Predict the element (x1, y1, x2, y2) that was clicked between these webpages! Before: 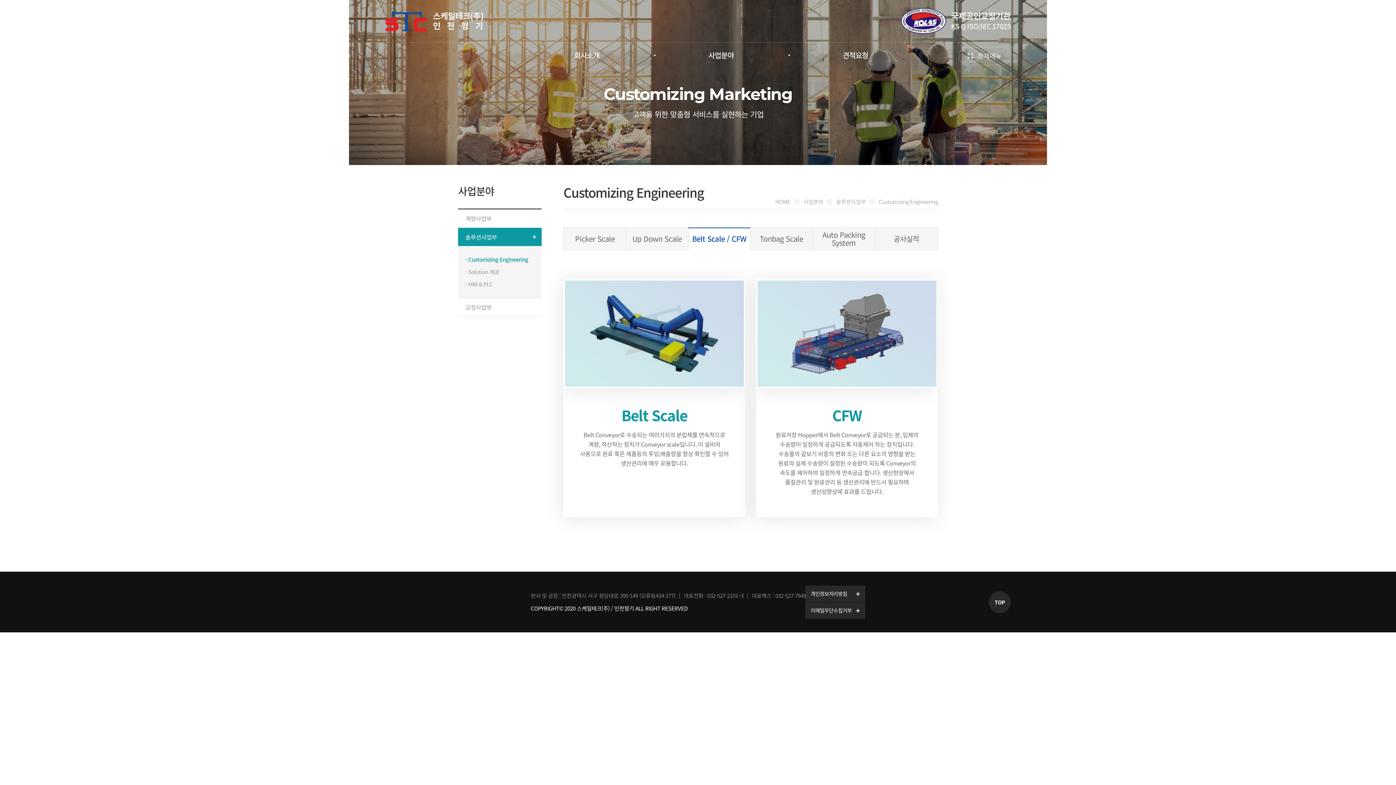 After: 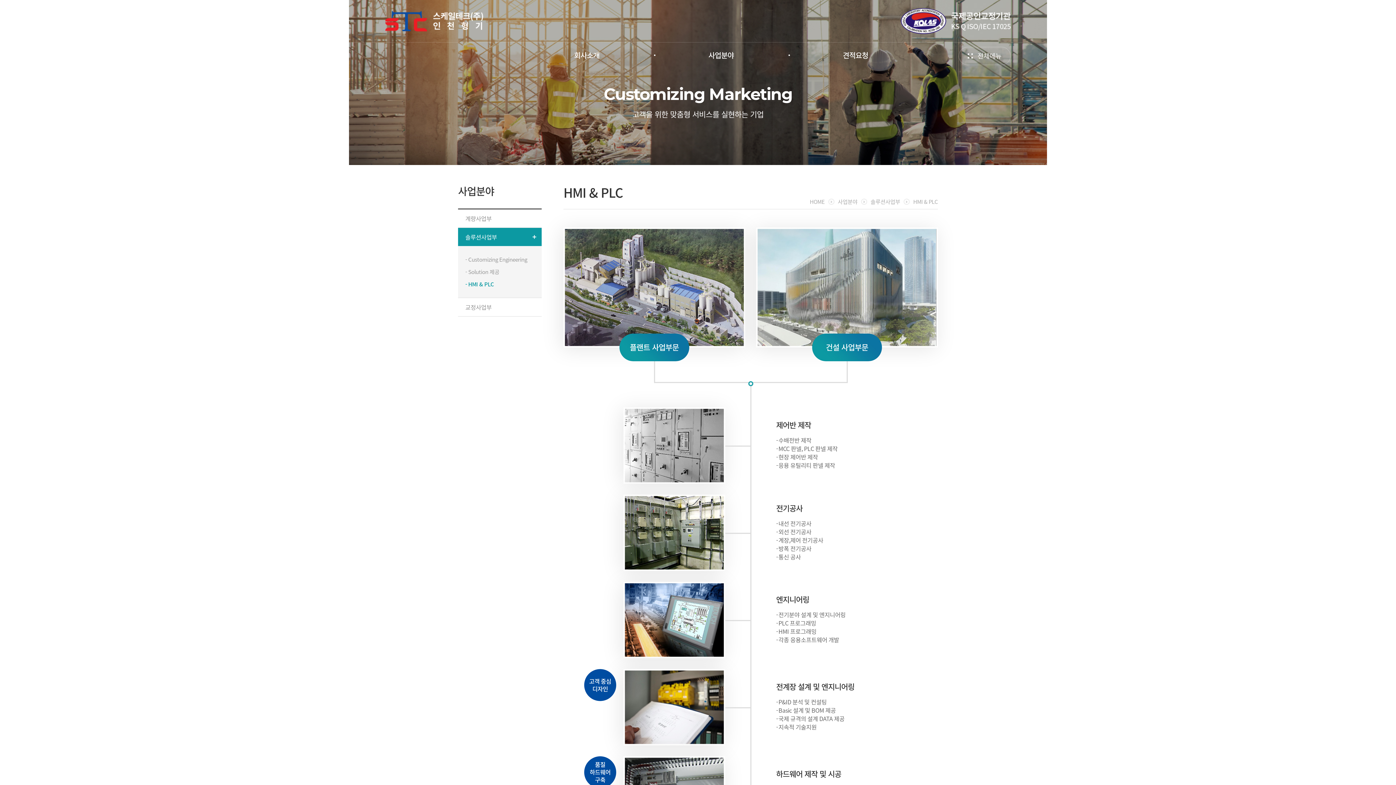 Action: bbox: (465, 278, 534, 290) label: HMI & PLC